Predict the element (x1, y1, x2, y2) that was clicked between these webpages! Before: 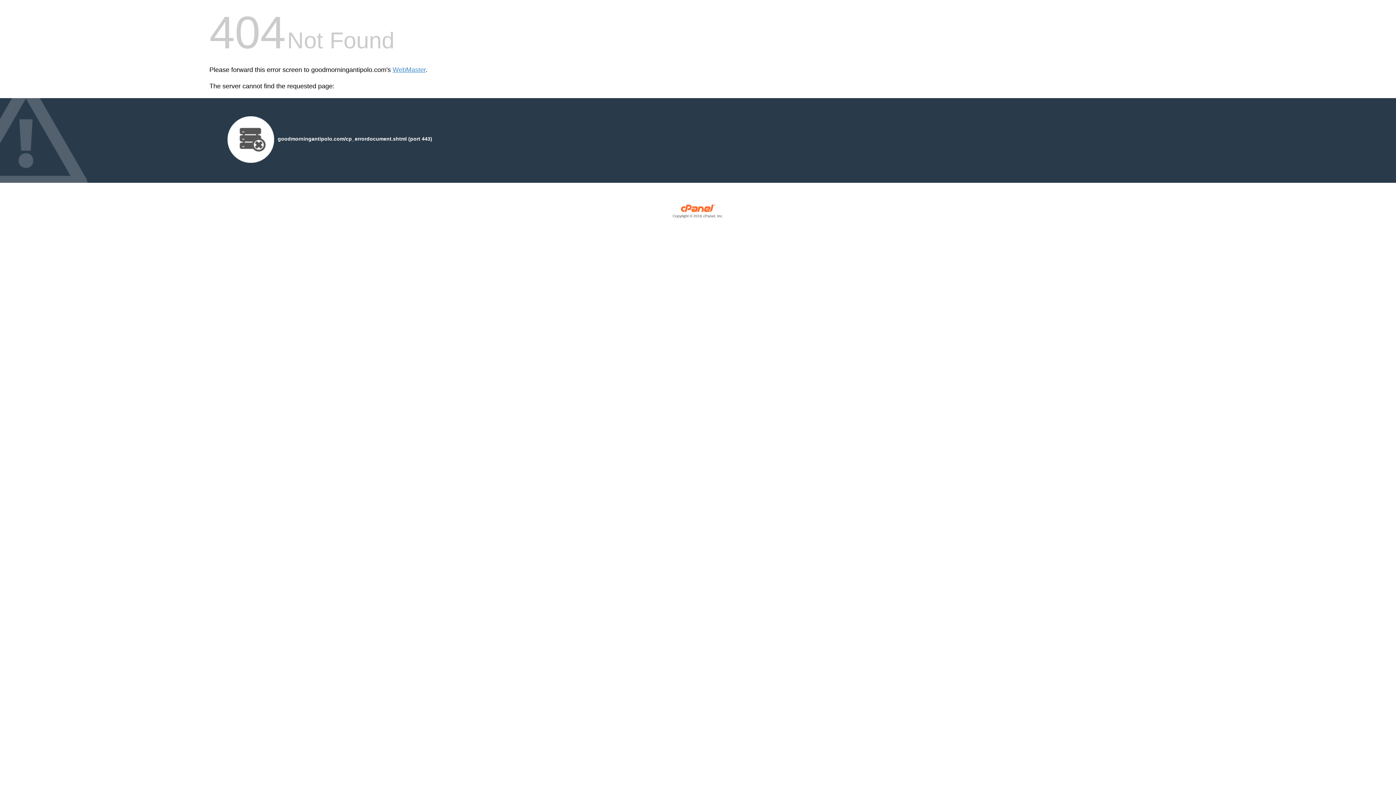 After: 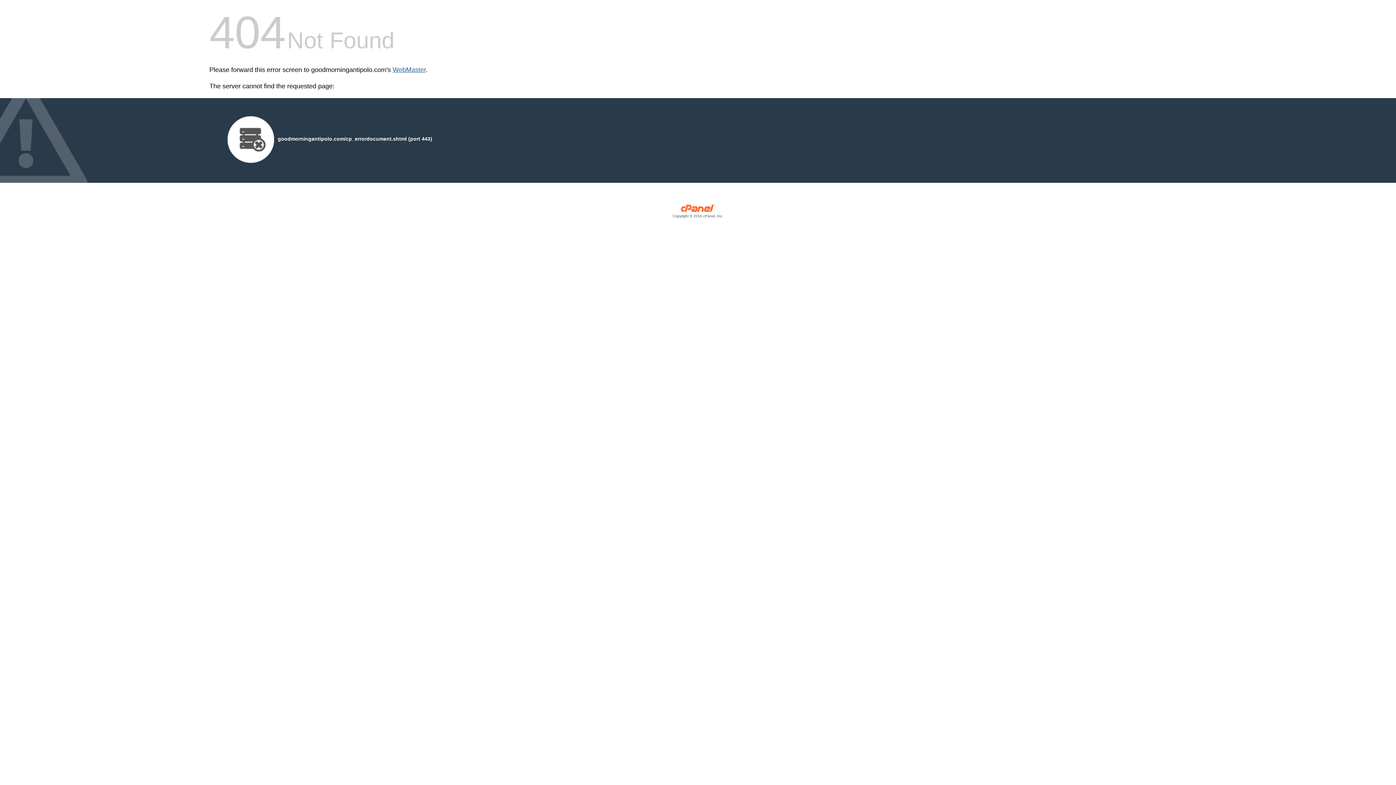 Action: bbox: (392, 66, 425, 73) label: WebMaster